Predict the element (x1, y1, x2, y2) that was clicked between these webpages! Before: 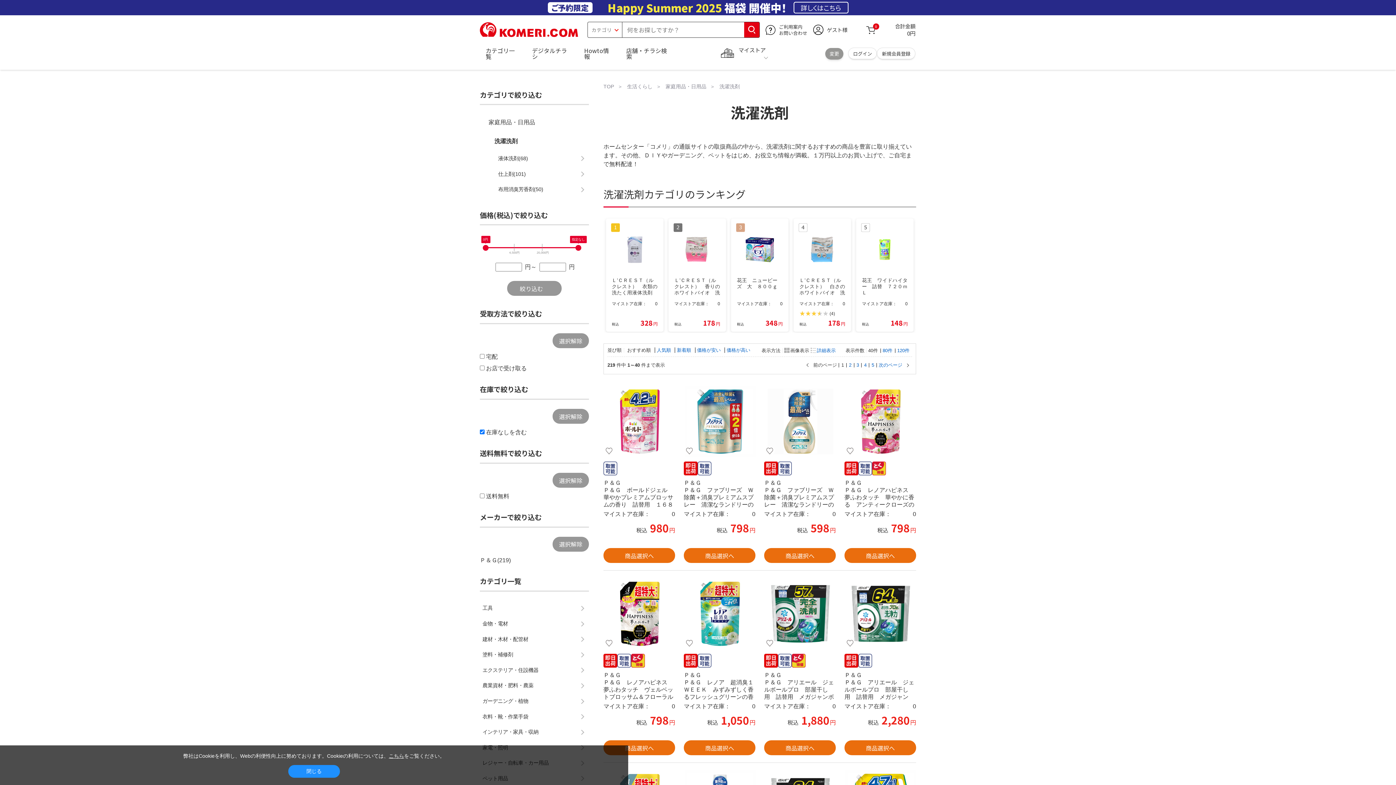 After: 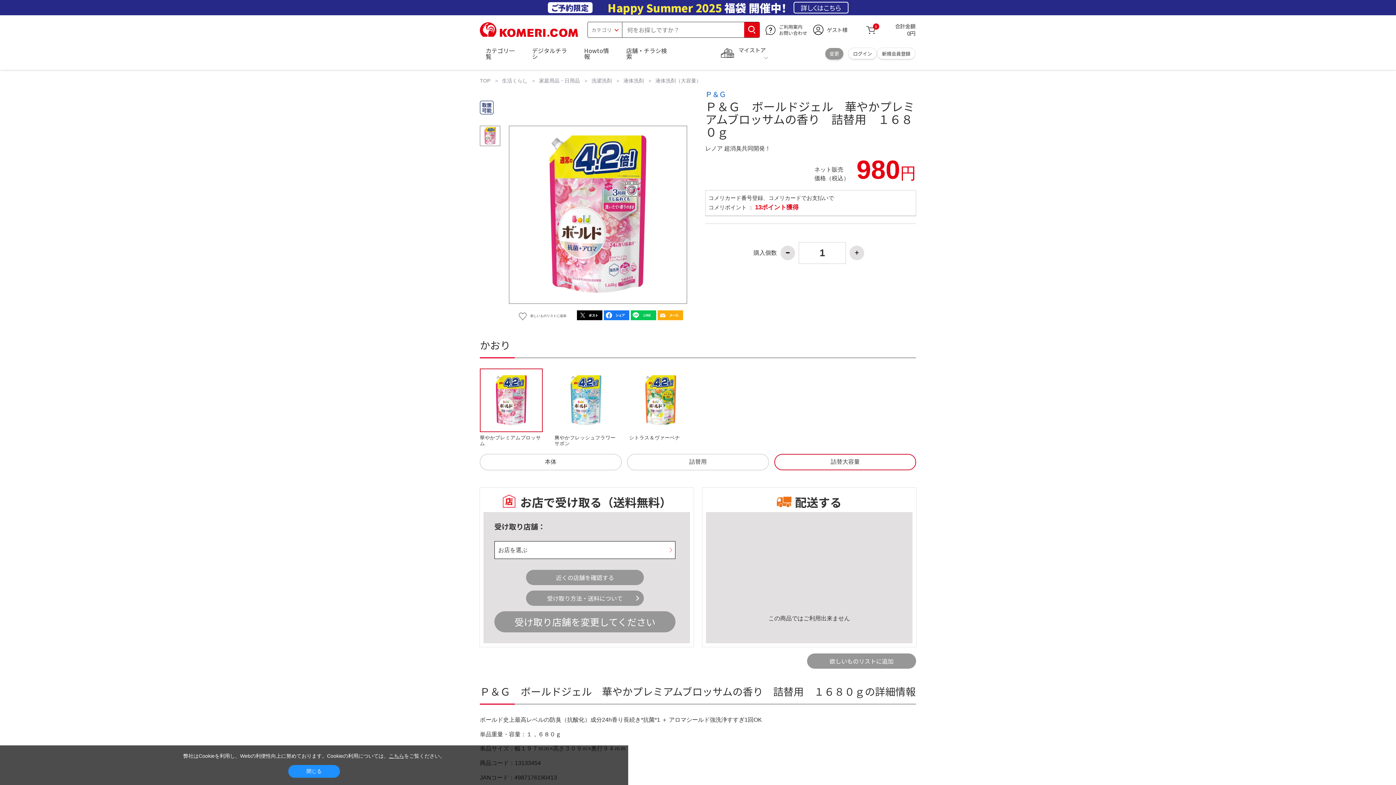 Action: label: Ｐ＆Ｇ

Ｐ＆Ｇ　ボールドジェル　華やかプレミアムブロッサムの香り　詰替用　１６８０ｇ bbox: (603, 476, 675, 511)